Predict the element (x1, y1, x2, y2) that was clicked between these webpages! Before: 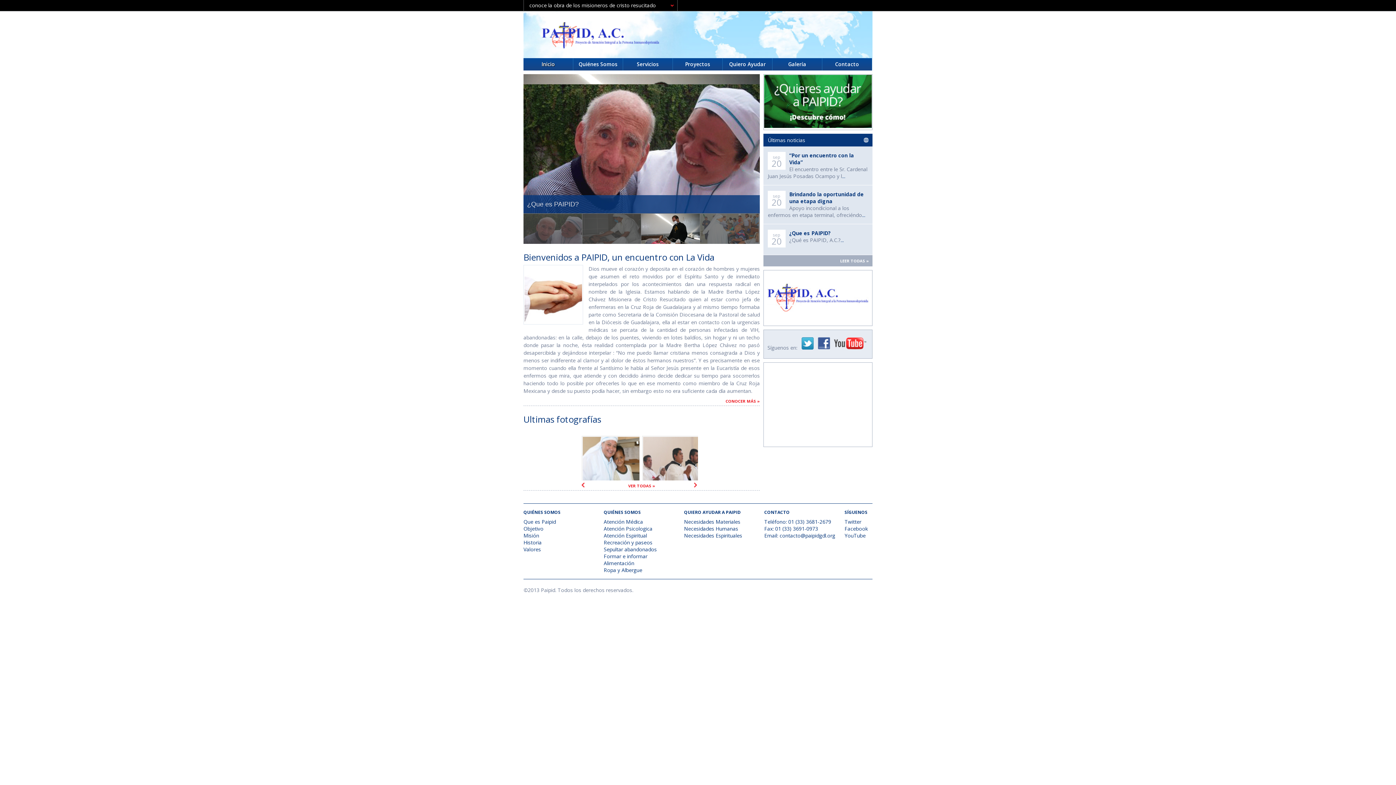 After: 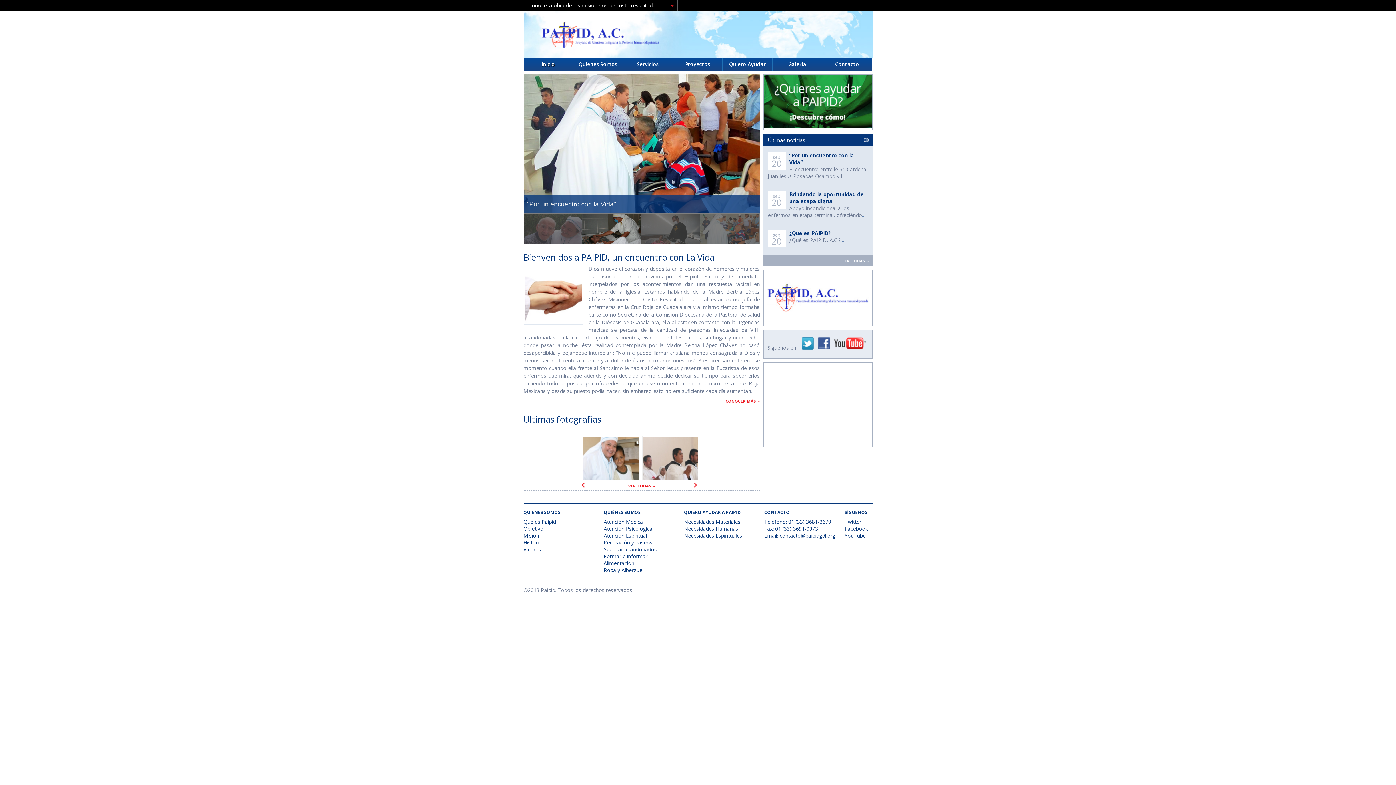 Action: bbox: (764, 525, 818, 532) label: Fax: 01 (33) 3691-0973